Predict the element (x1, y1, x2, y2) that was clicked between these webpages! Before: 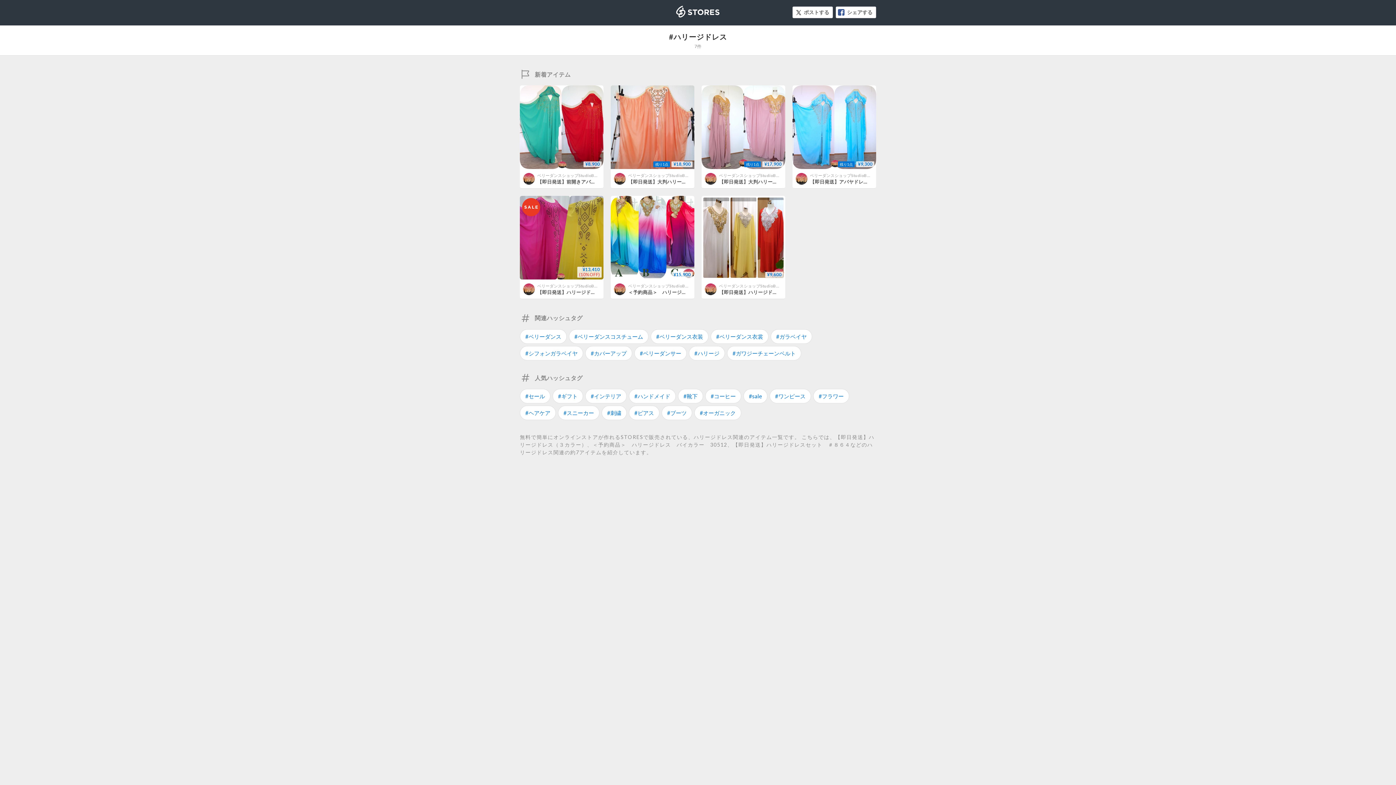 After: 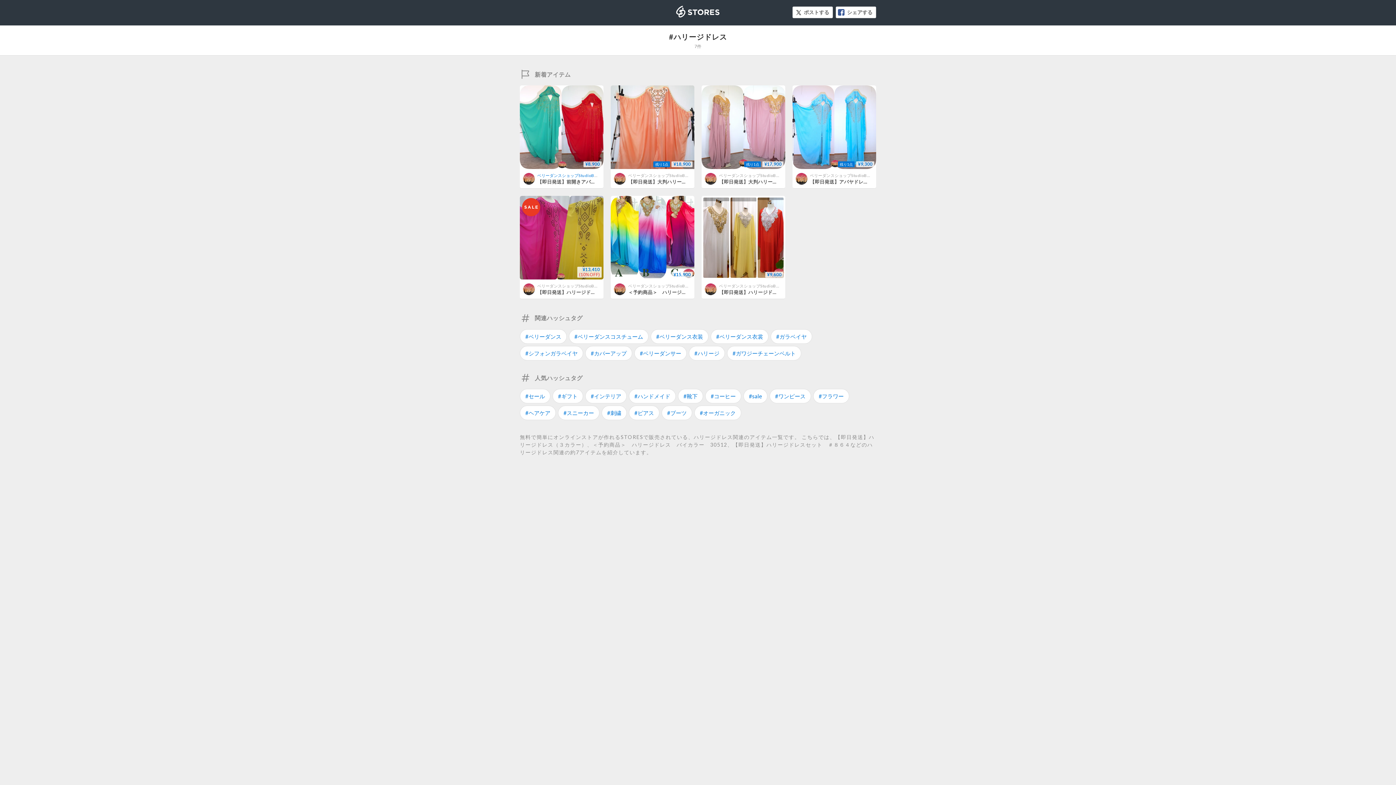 Action: label: ベリーダンスショップStudioBelly,STORE bbox: (537, 173, 615, 177)